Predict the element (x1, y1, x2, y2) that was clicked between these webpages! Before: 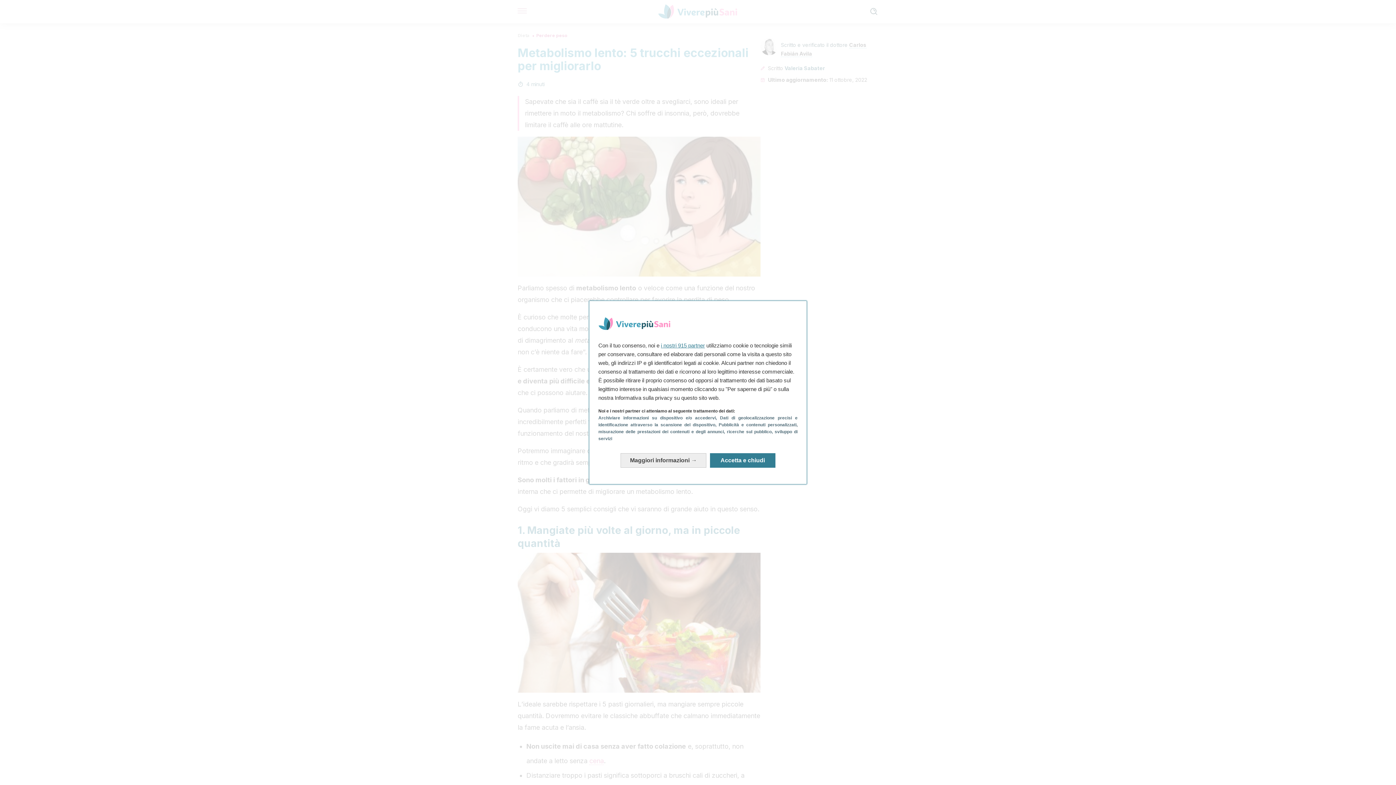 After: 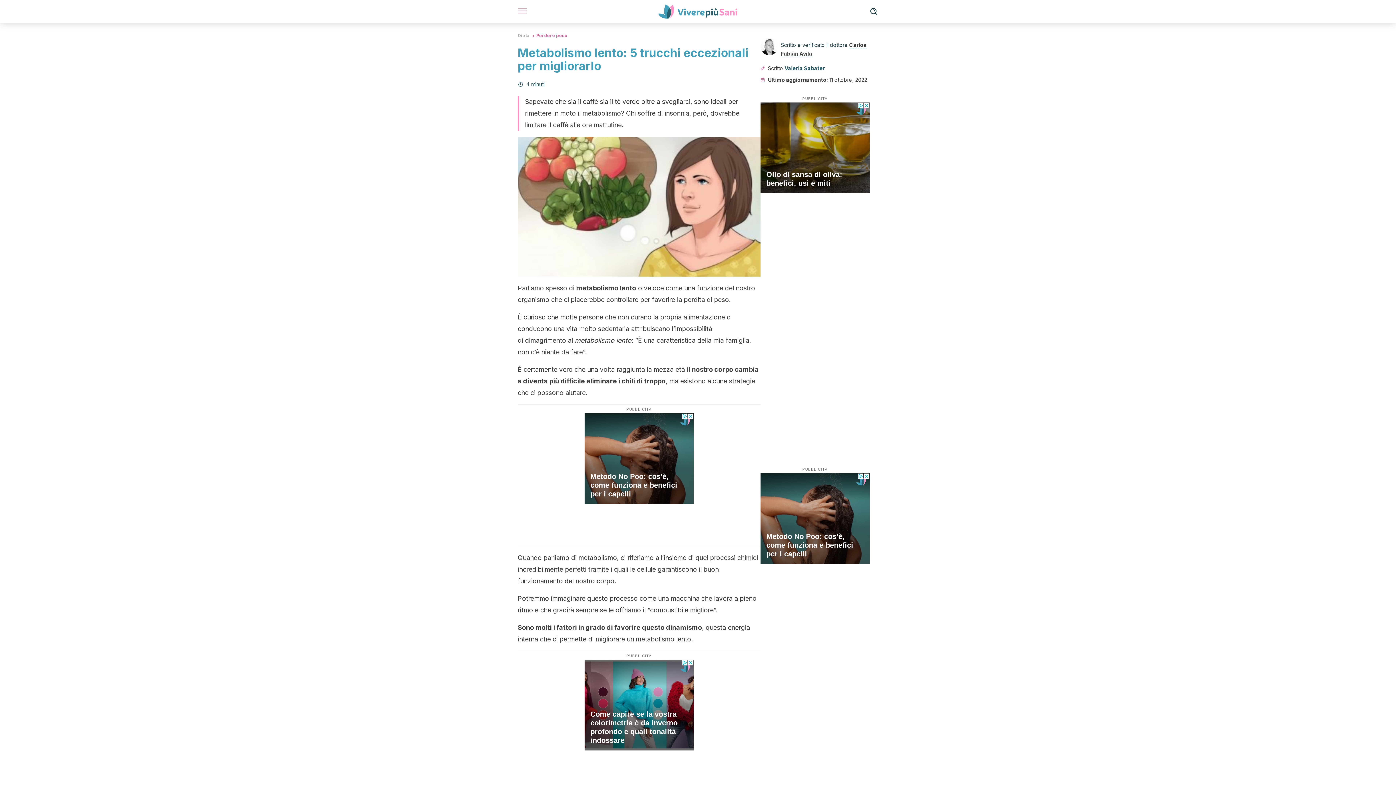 Action: label: Accetta e chiudi: Accetta l'elaborazione dei dati e chiudi bbox: (710, 453, 775, 468)